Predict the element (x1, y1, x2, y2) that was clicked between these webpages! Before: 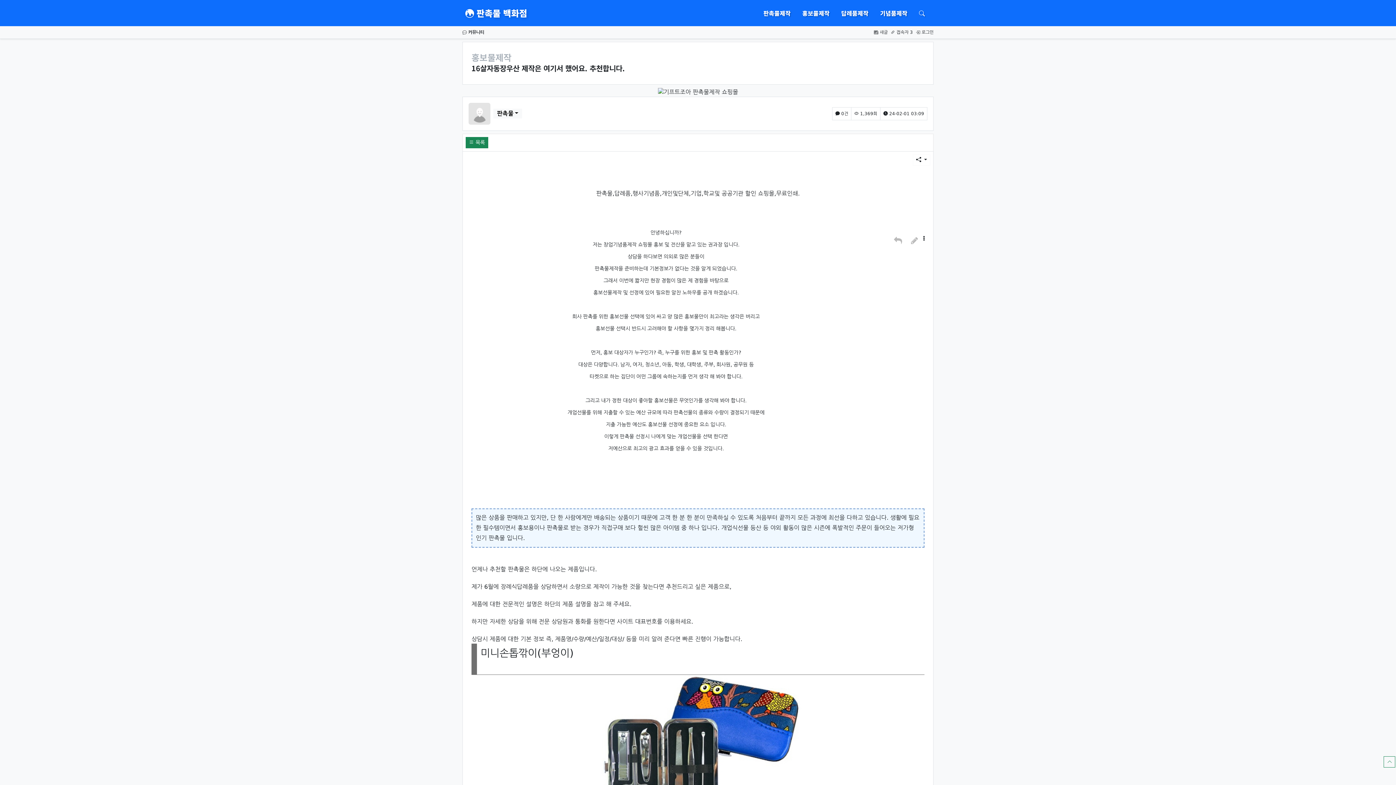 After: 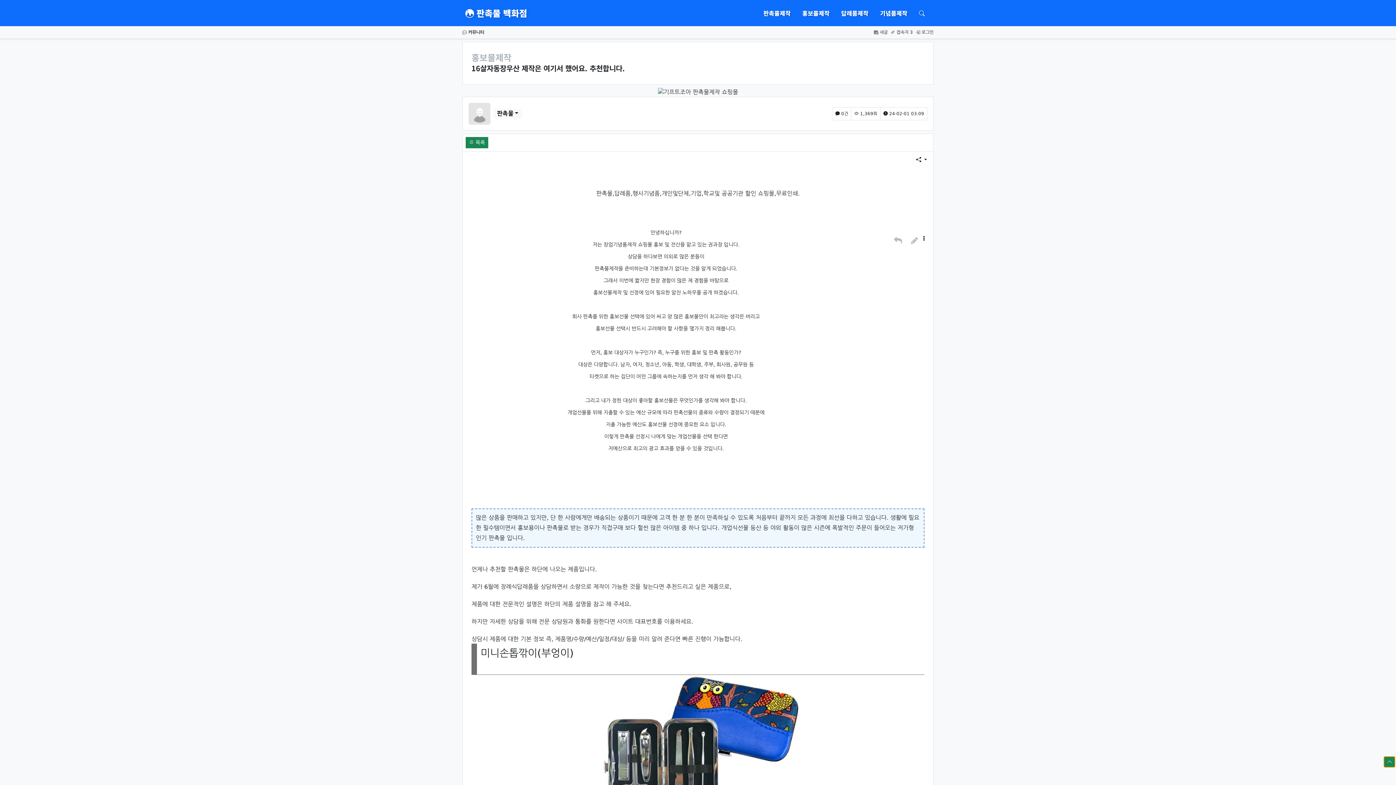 Action: bbox: (1384, 756, 1395, 768) label: 상단으로